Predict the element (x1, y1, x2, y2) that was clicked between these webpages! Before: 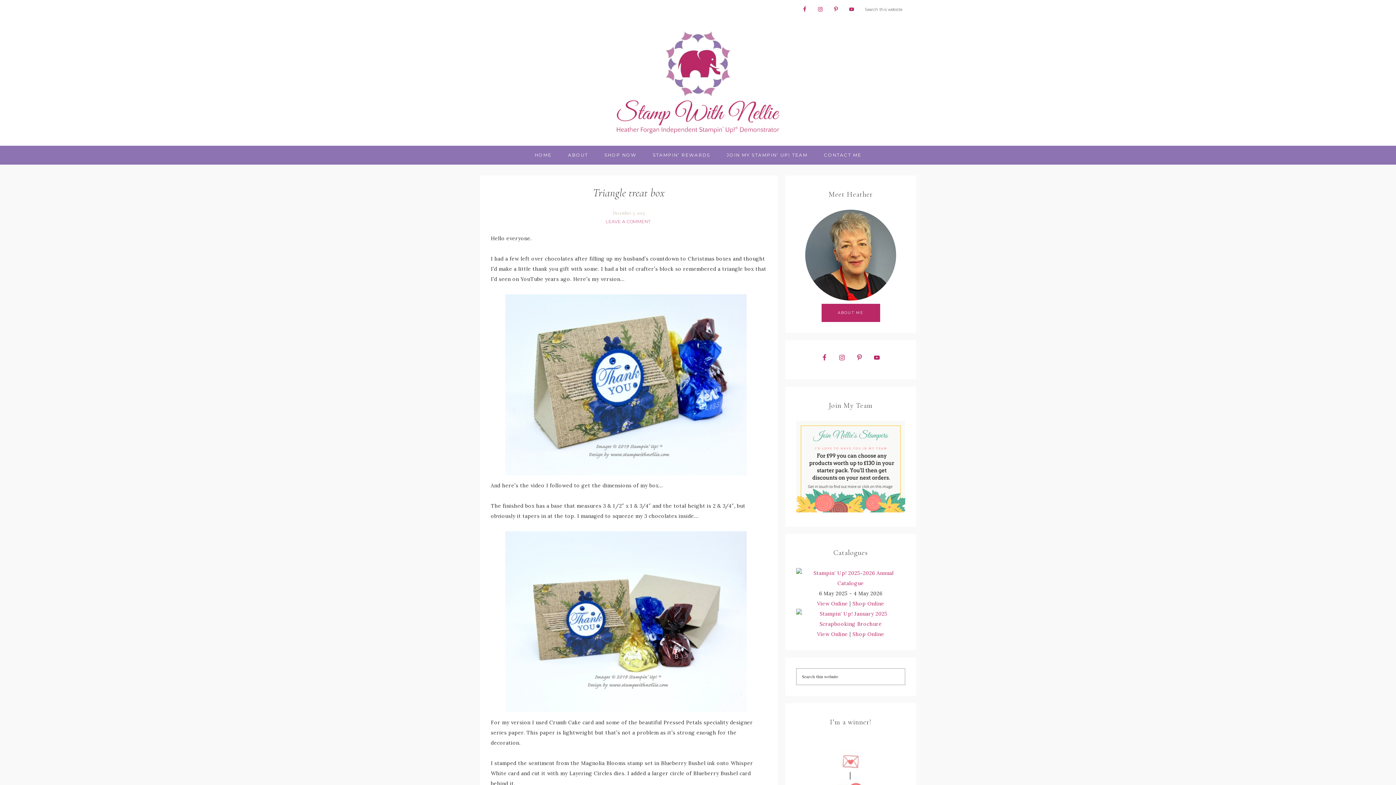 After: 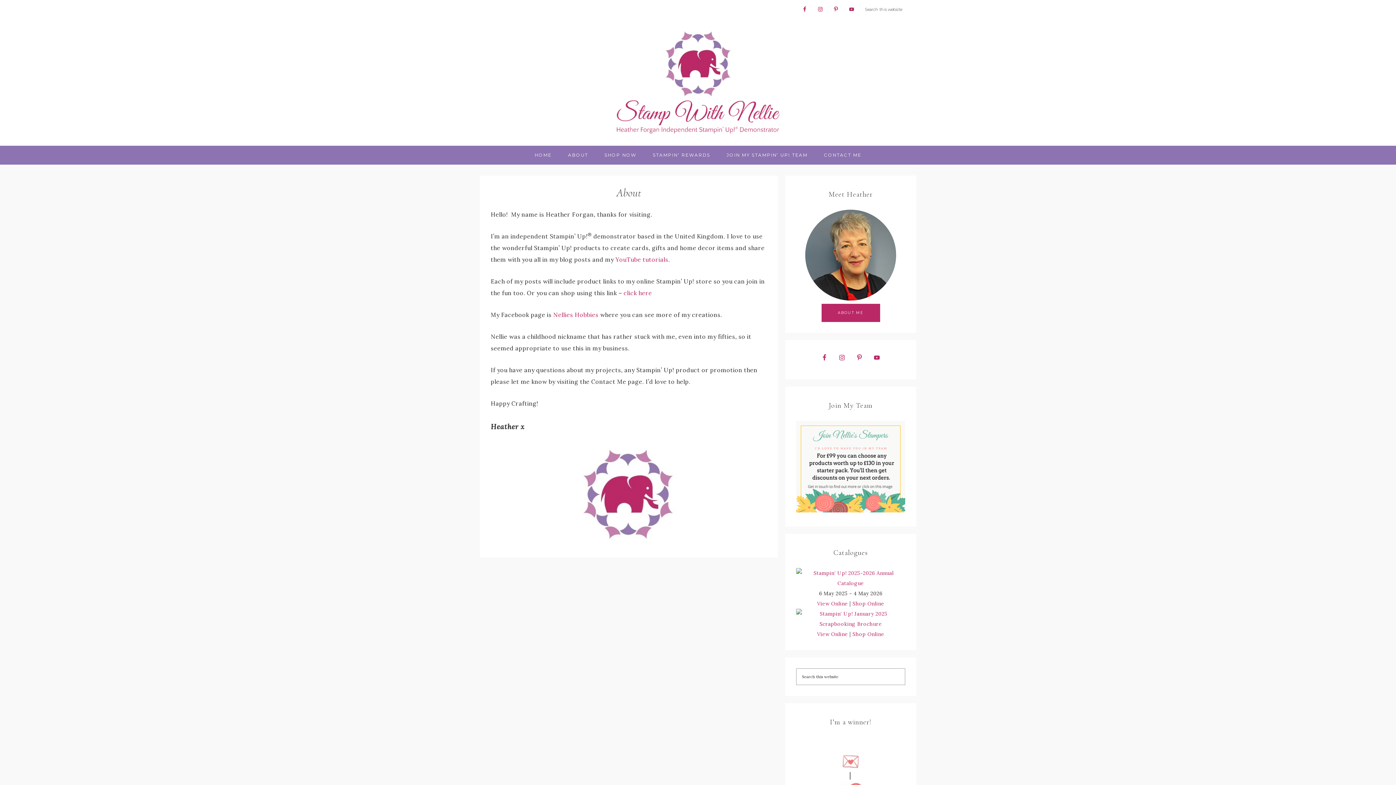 Action: label: ABOUT ME bbox: (821, 304, 880, 322)